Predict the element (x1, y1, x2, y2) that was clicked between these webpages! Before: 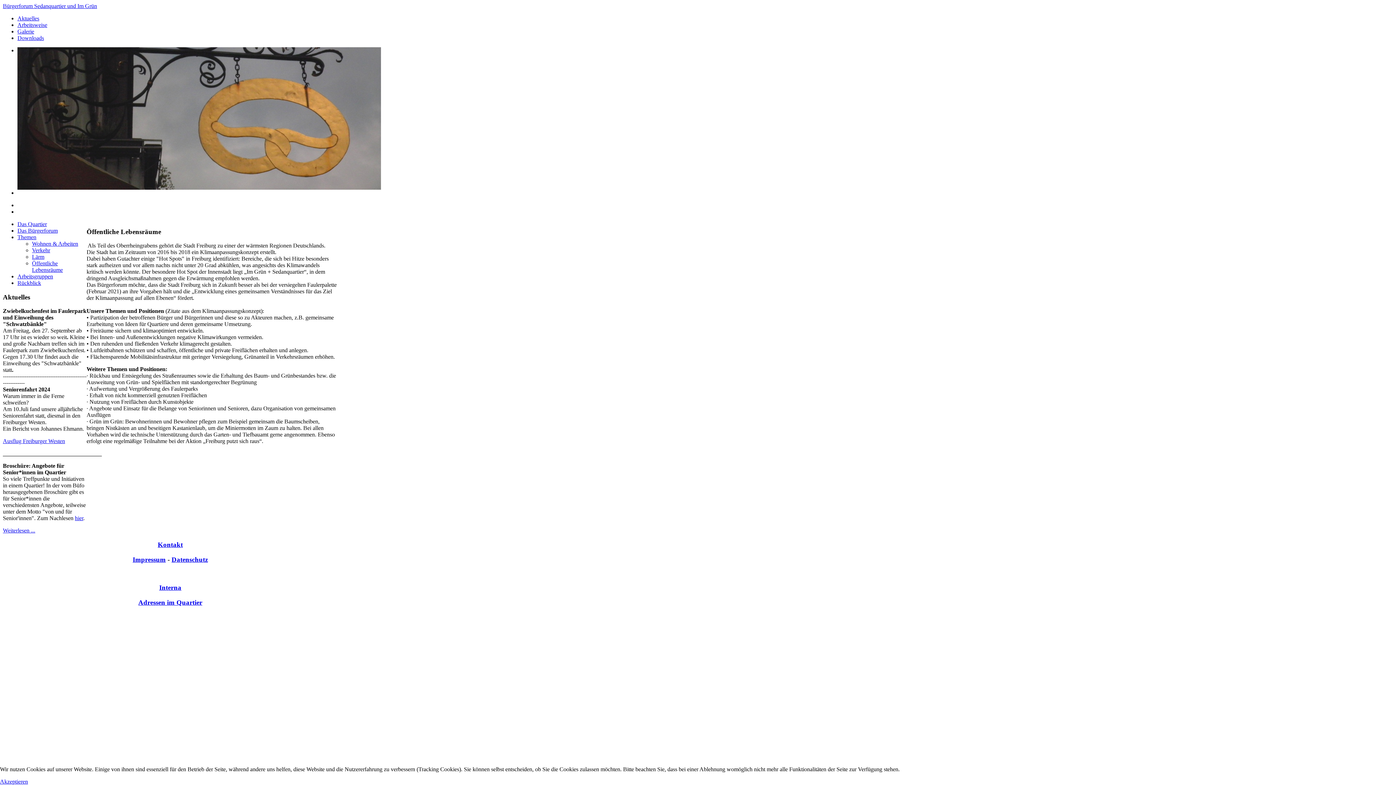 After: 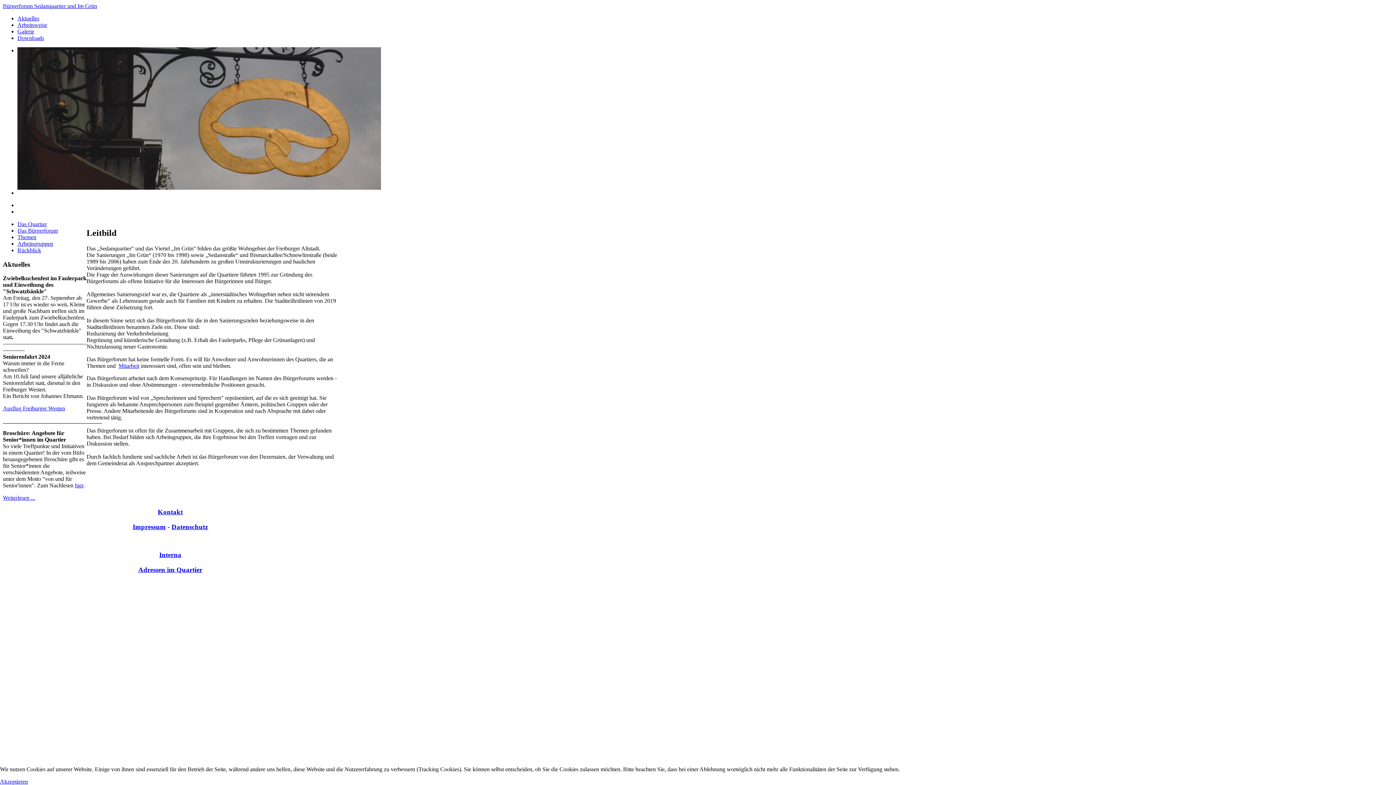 Action: bbox: (2, 2, 337, 9) label: Bürgerforum Sedanquartier und Im Grün